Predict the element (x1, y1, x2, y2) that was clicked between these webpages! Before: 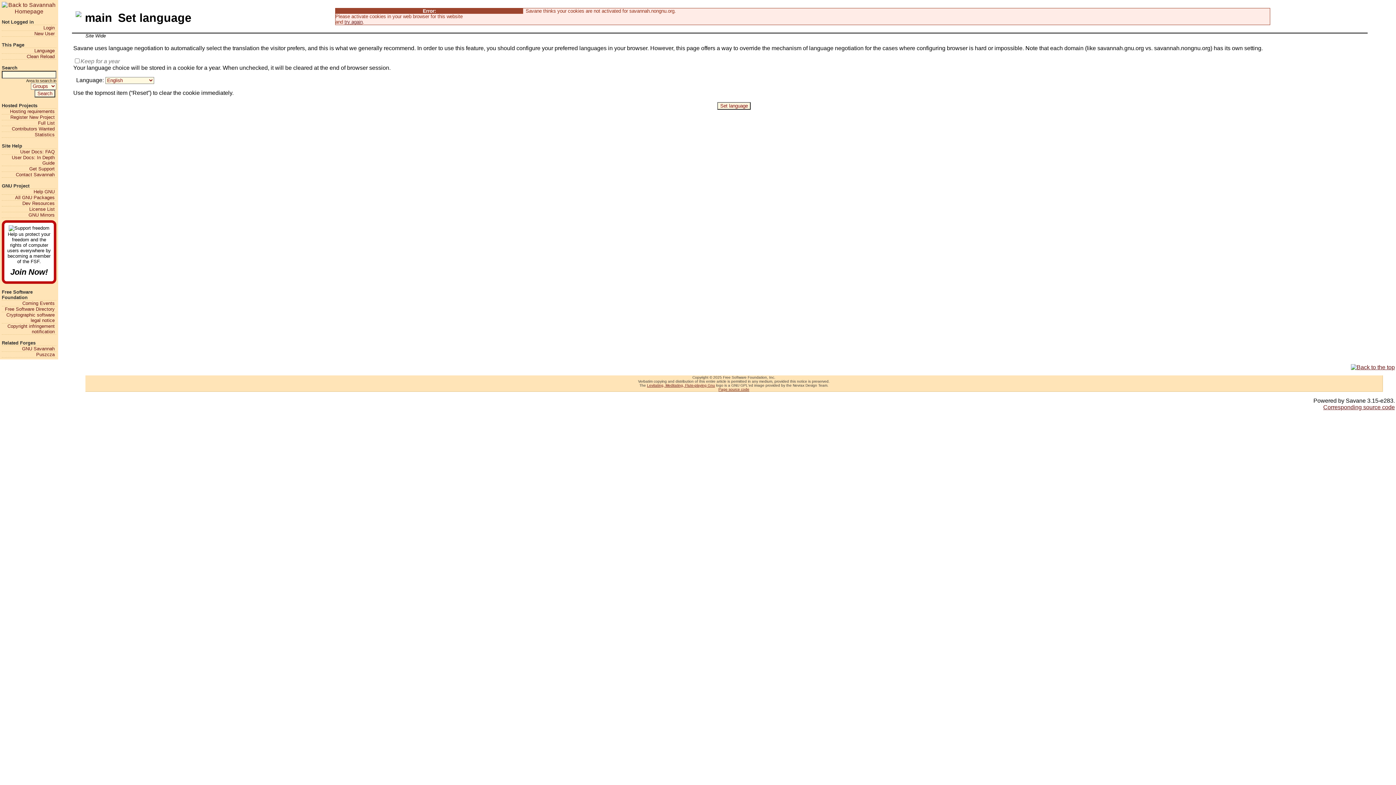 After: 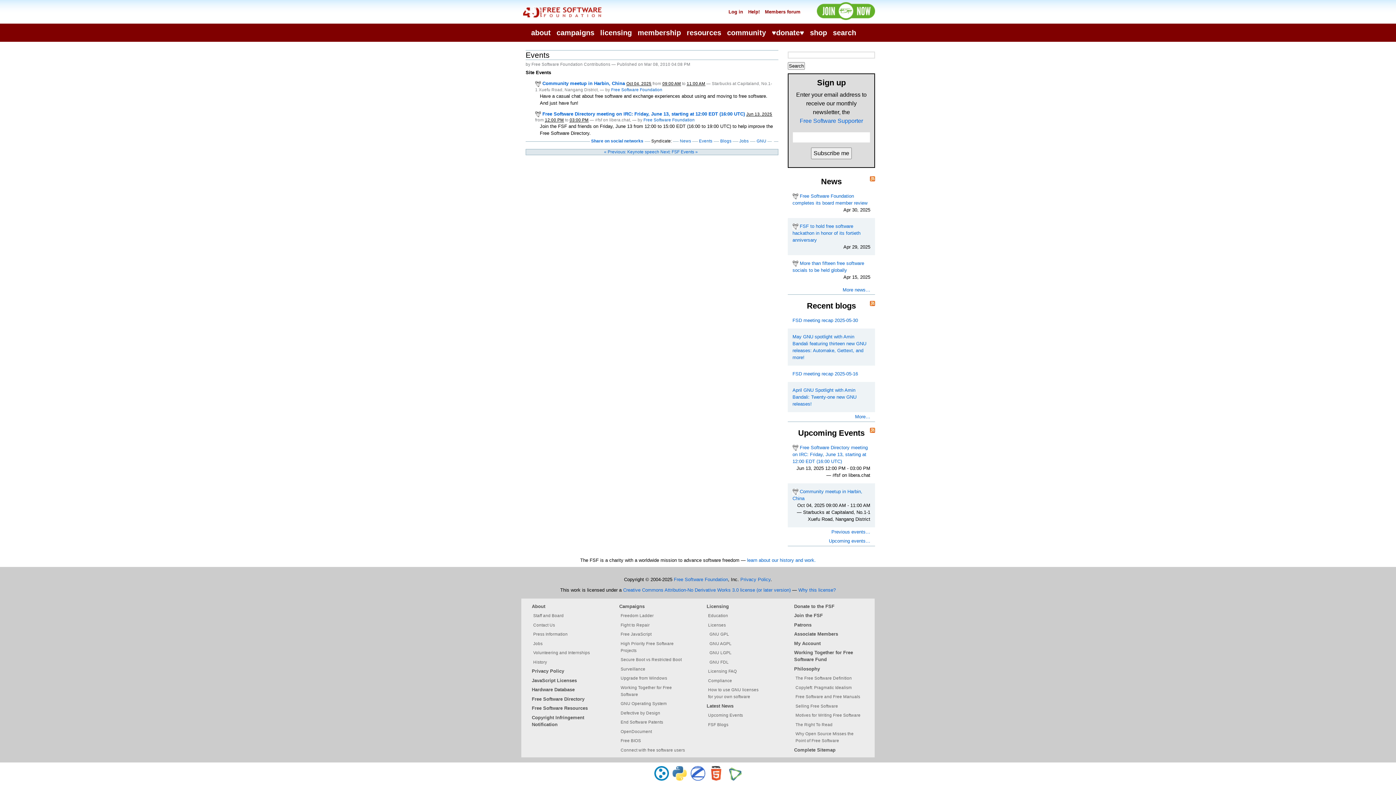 Action: bbox: (1, 300, 54, 306) label: Coming Events